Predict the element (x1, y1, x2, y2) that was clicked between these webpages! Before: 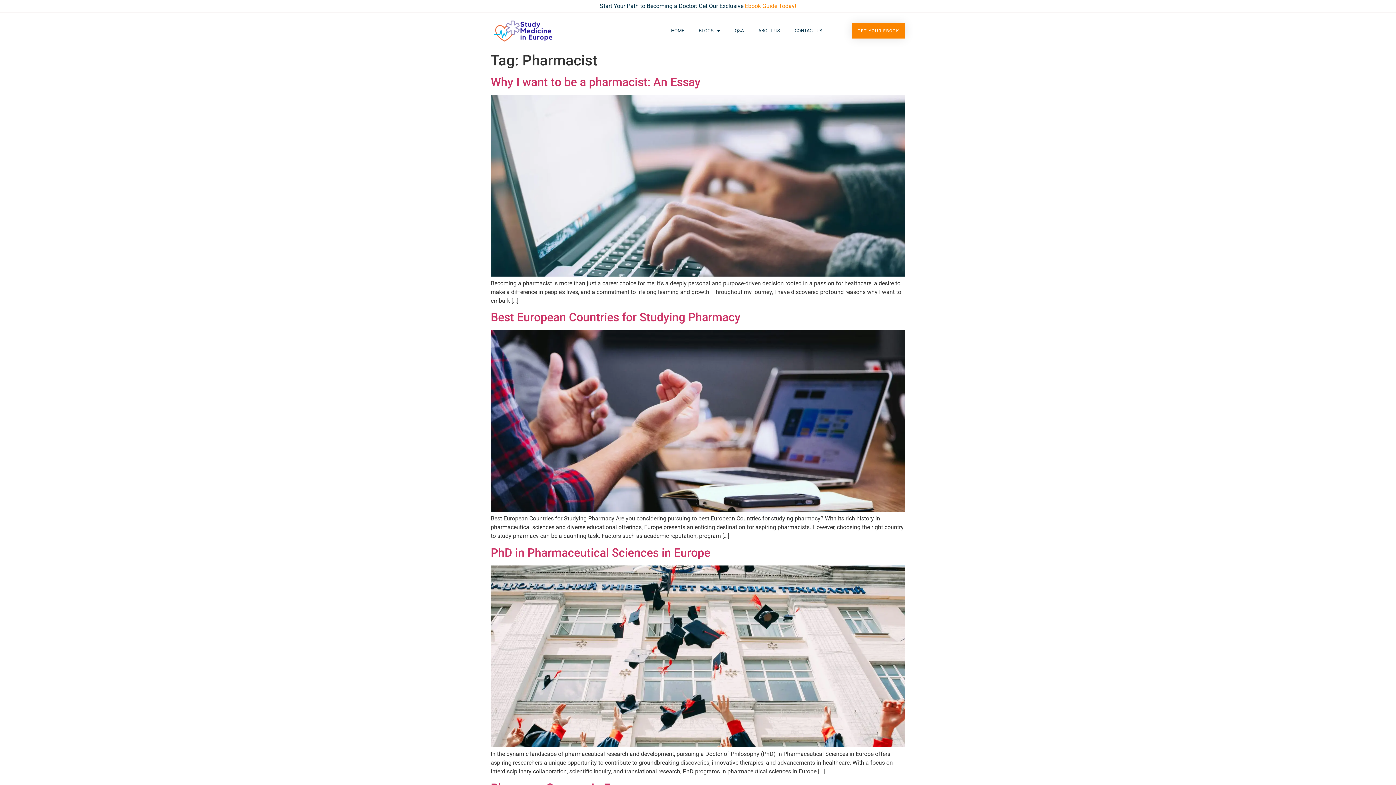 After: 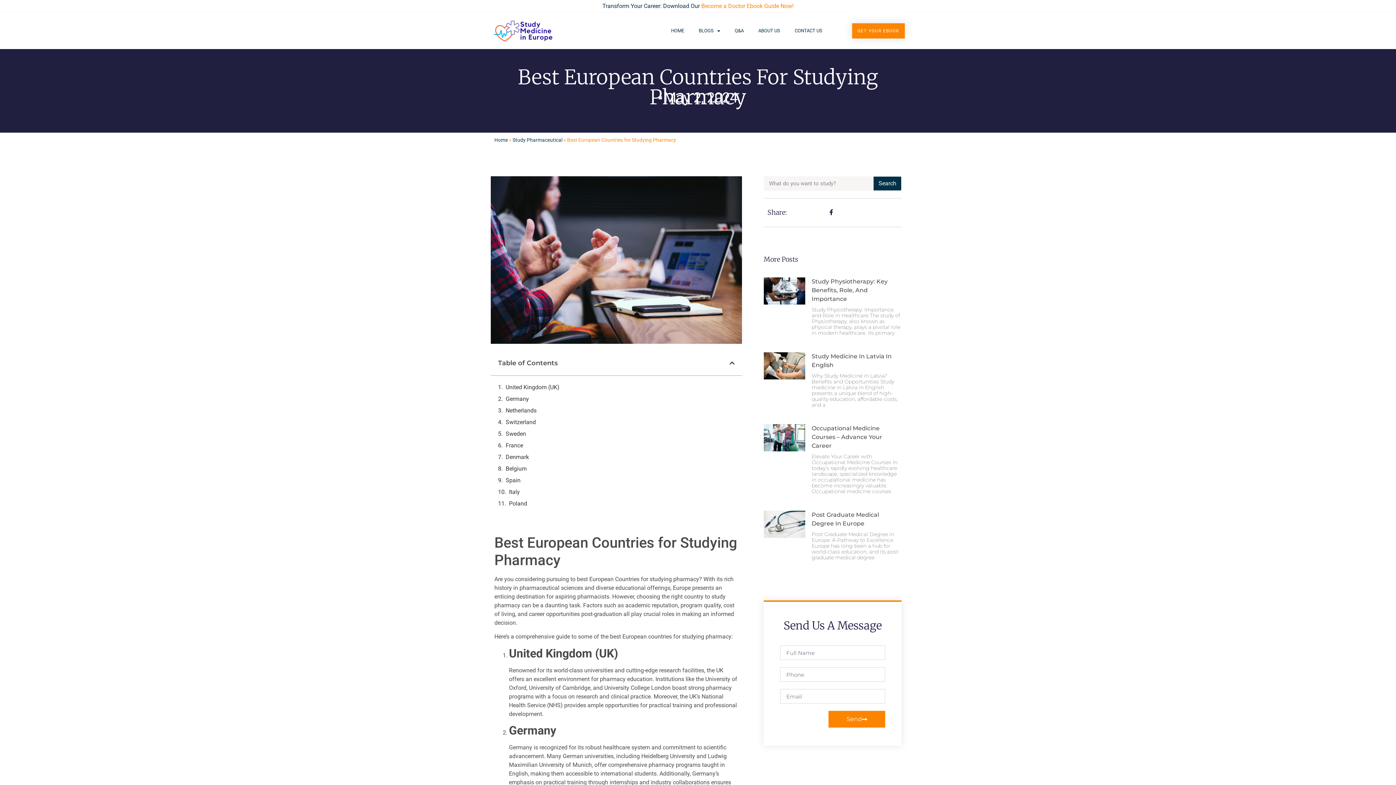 Action: bbox: (490, 506, 905, 513)